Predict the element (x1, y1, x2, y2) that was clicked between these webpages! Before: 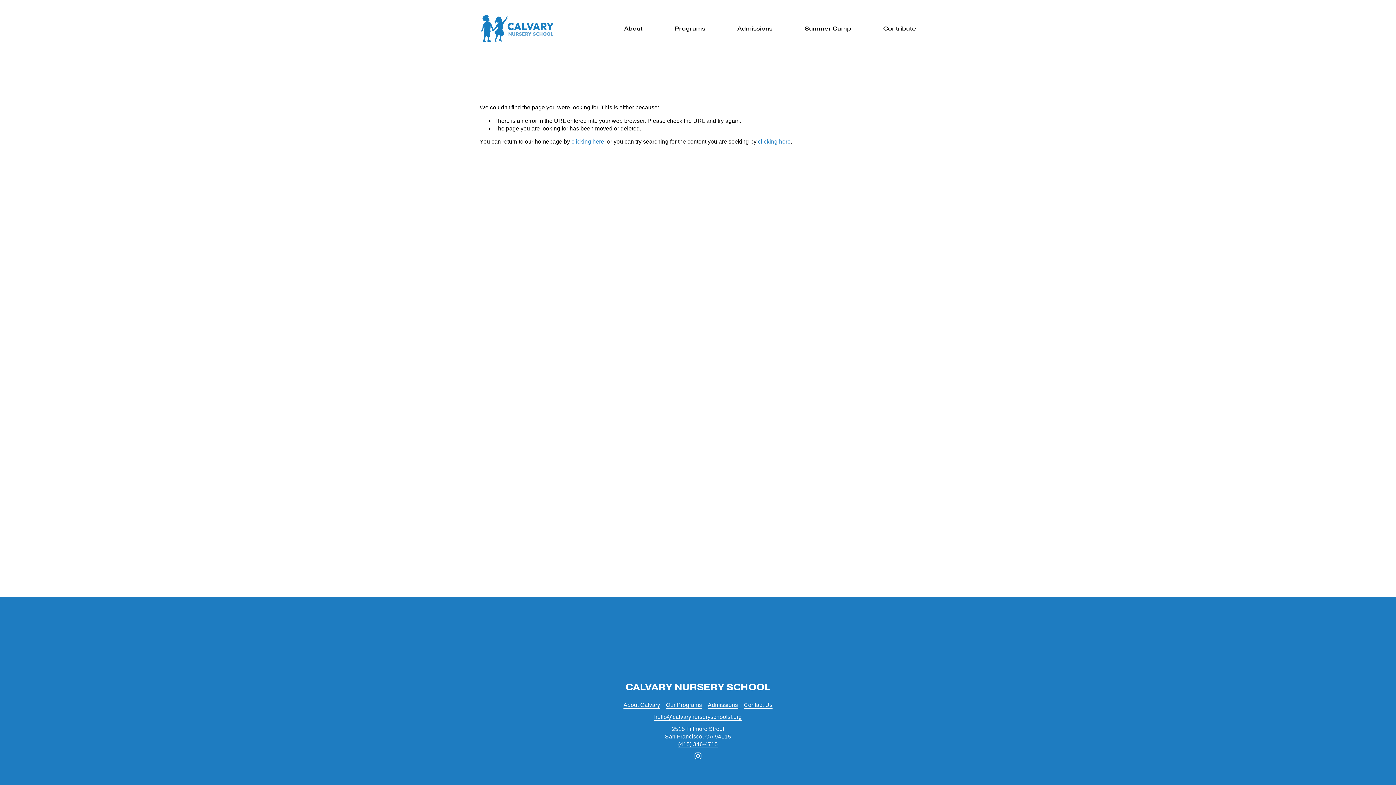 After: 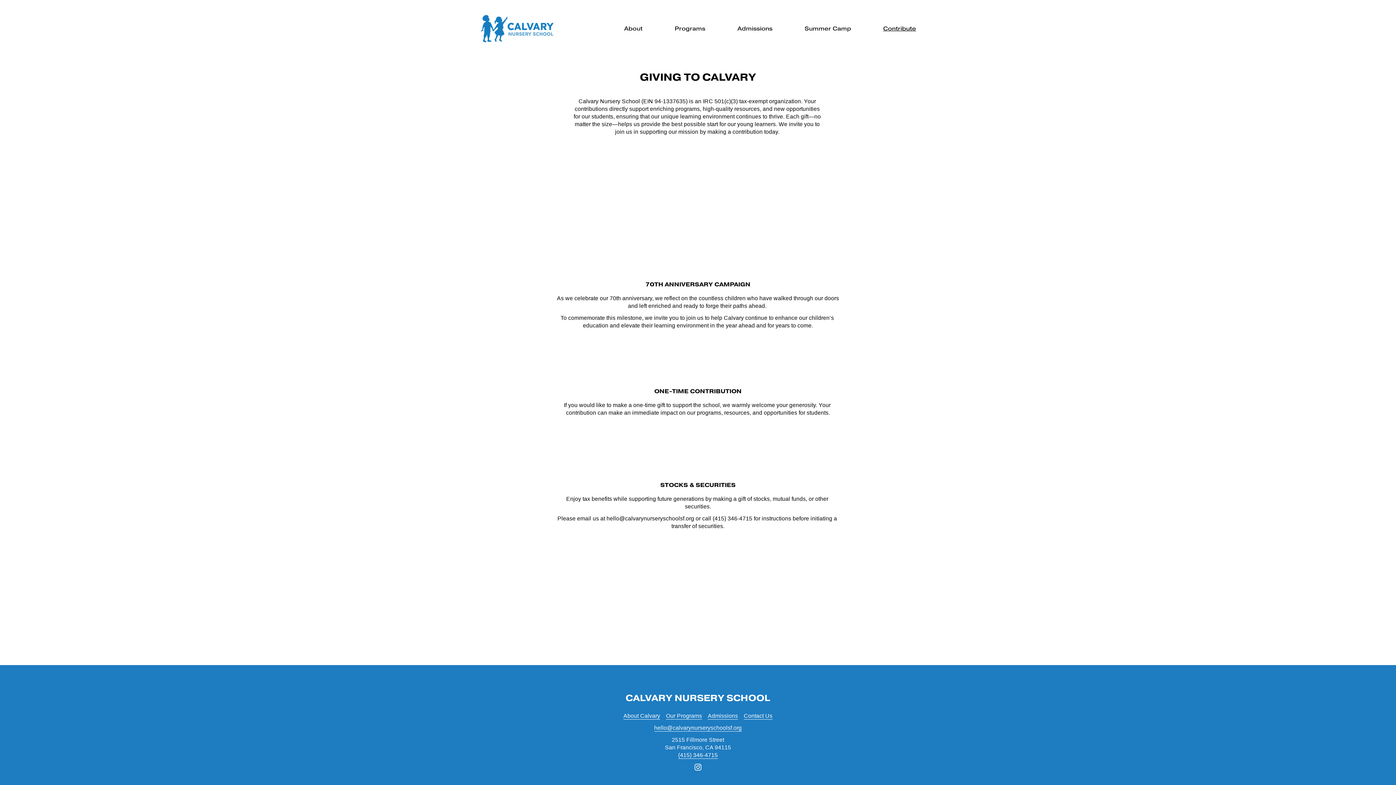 Action: bbox: (883, 25, 916, 31) label: Contribute